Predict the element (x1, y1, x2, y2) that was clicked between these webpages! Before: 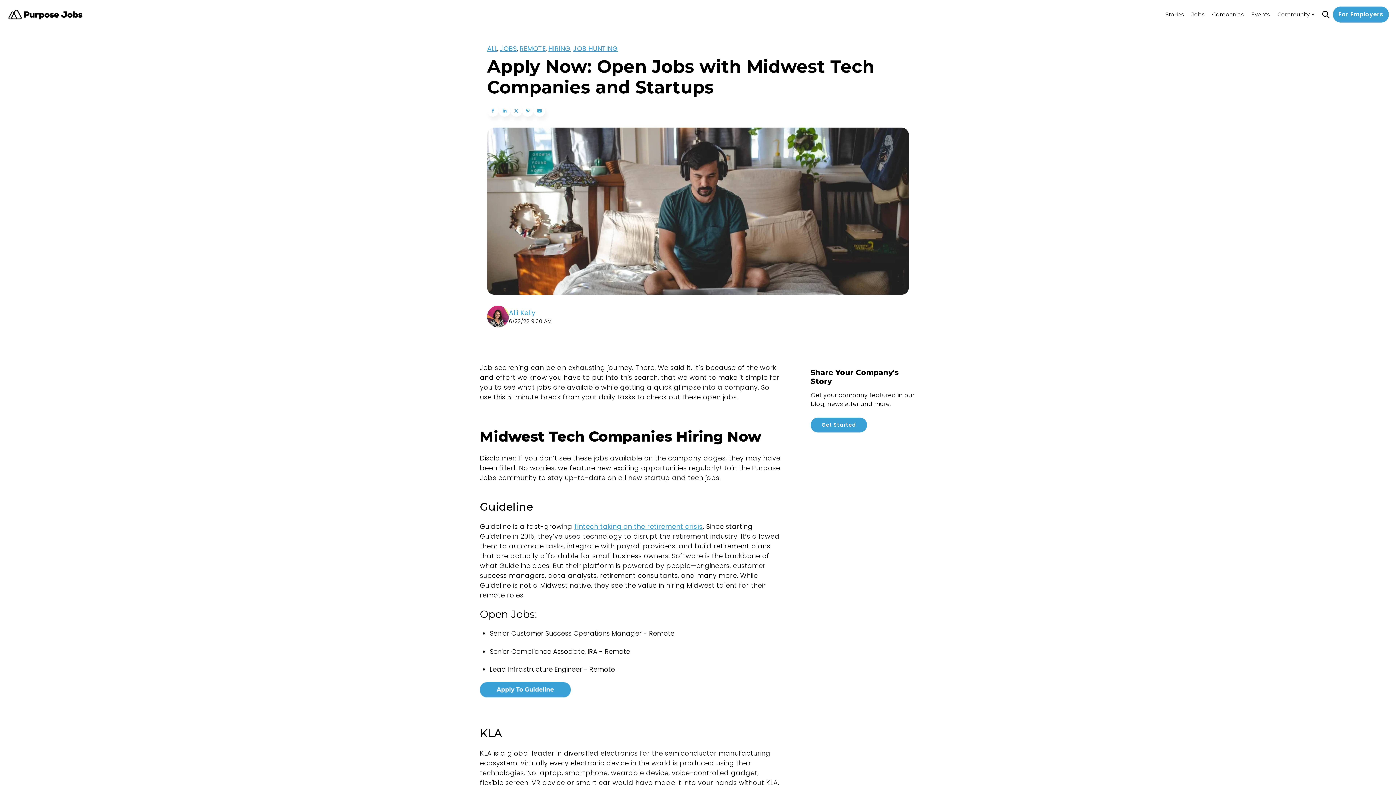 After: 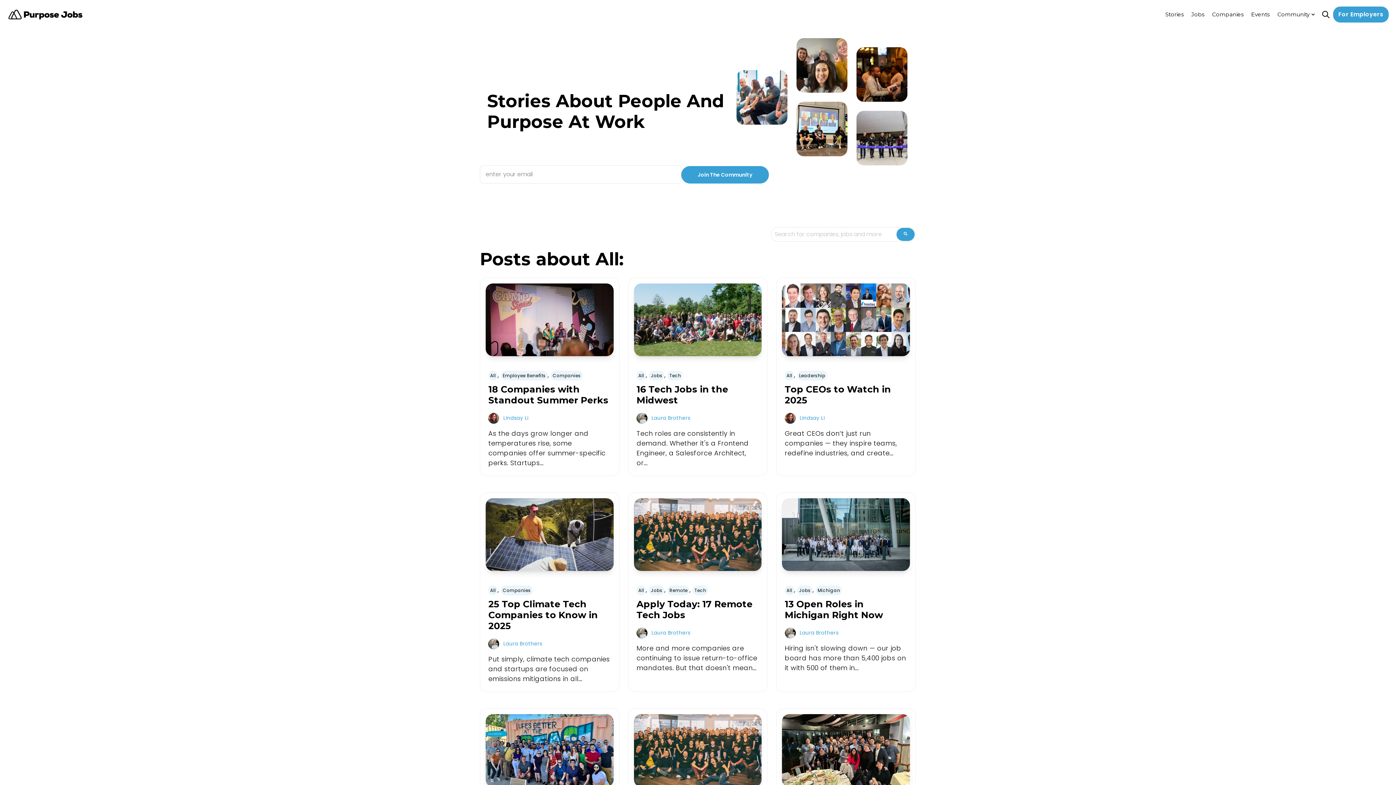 Action: bbox: (487, 44, 497, 53) label: ALL